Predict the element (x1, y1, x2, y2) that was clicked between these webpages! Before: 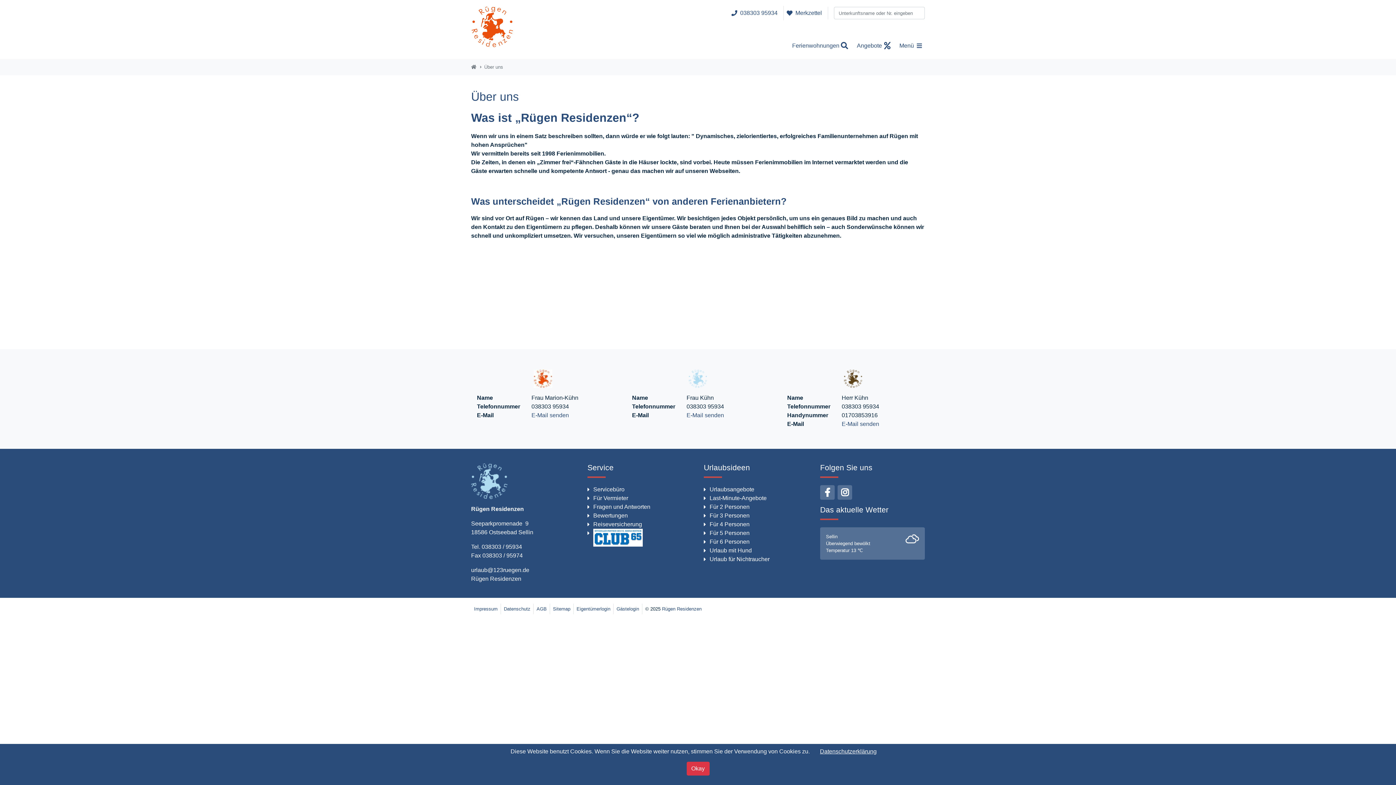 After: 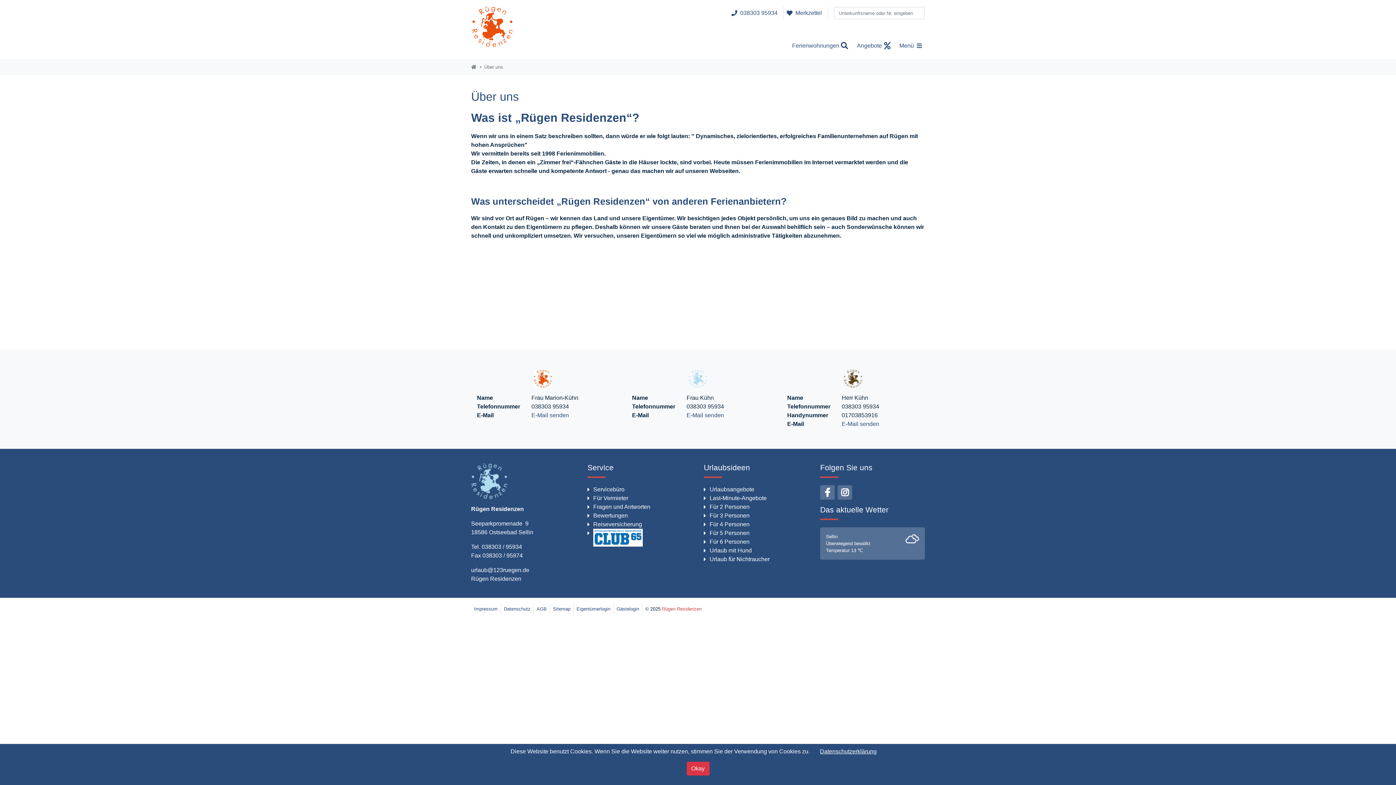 Action: label: Rügen Residenzen bbox: (662, 606, 701, 611)